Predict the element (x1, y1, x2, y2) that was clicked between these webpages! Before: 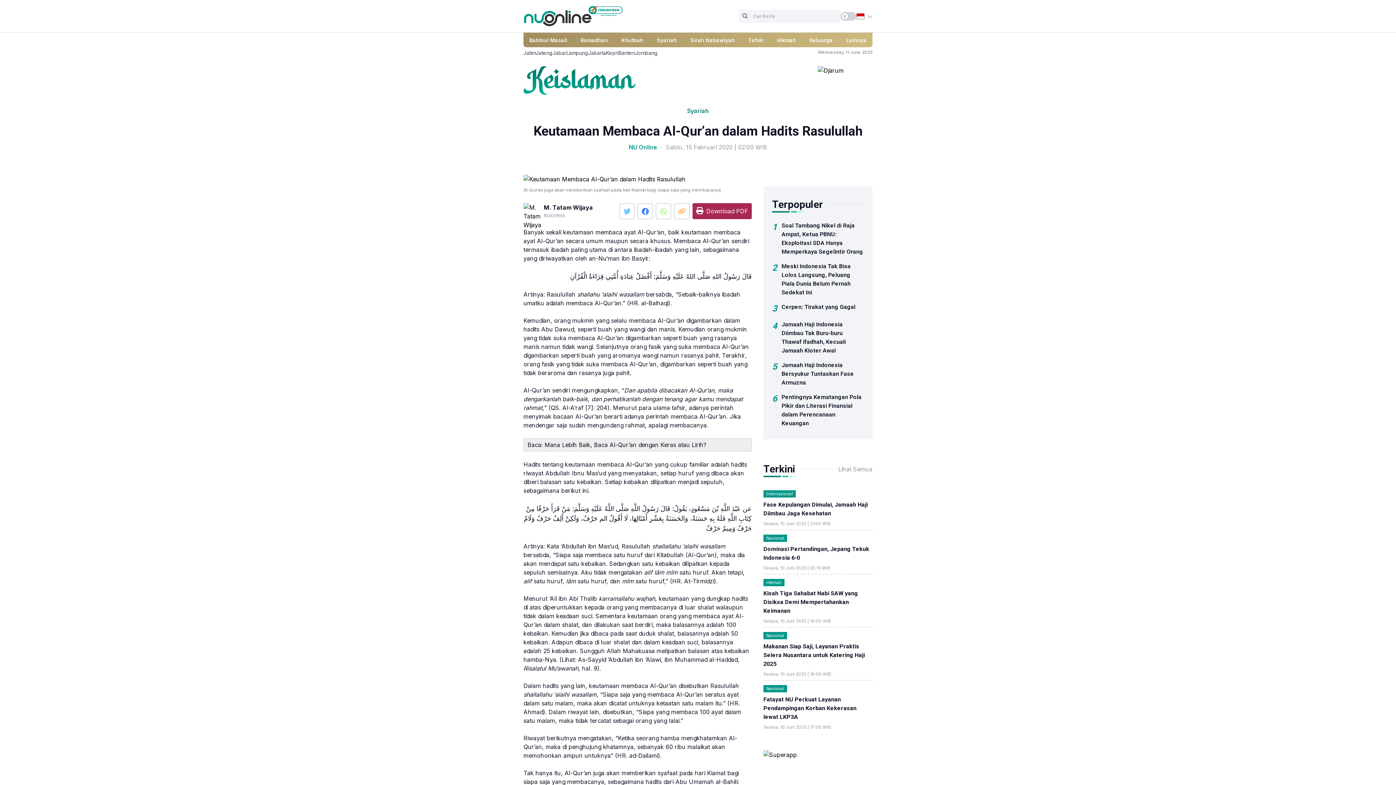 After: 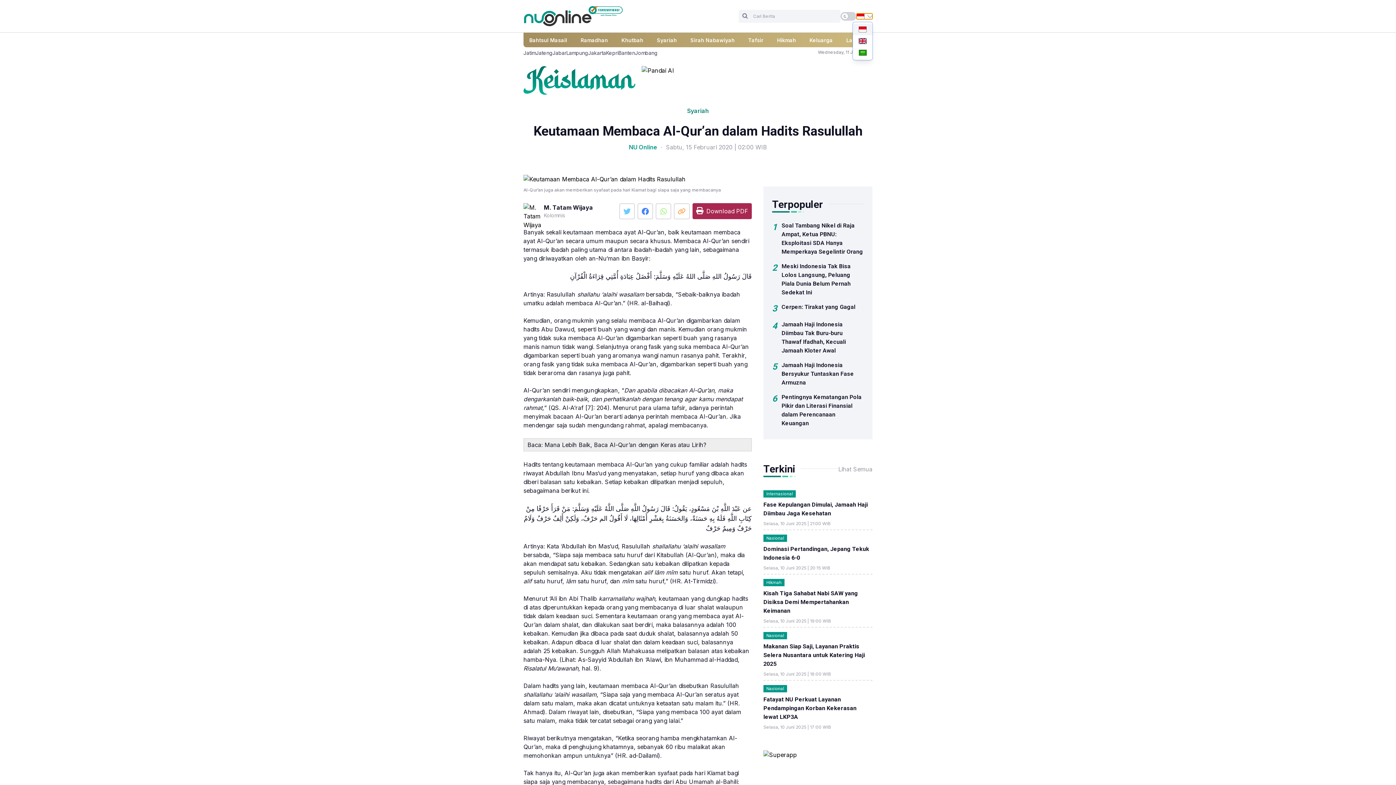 Action: bbox: (856, 13, 872, 19)